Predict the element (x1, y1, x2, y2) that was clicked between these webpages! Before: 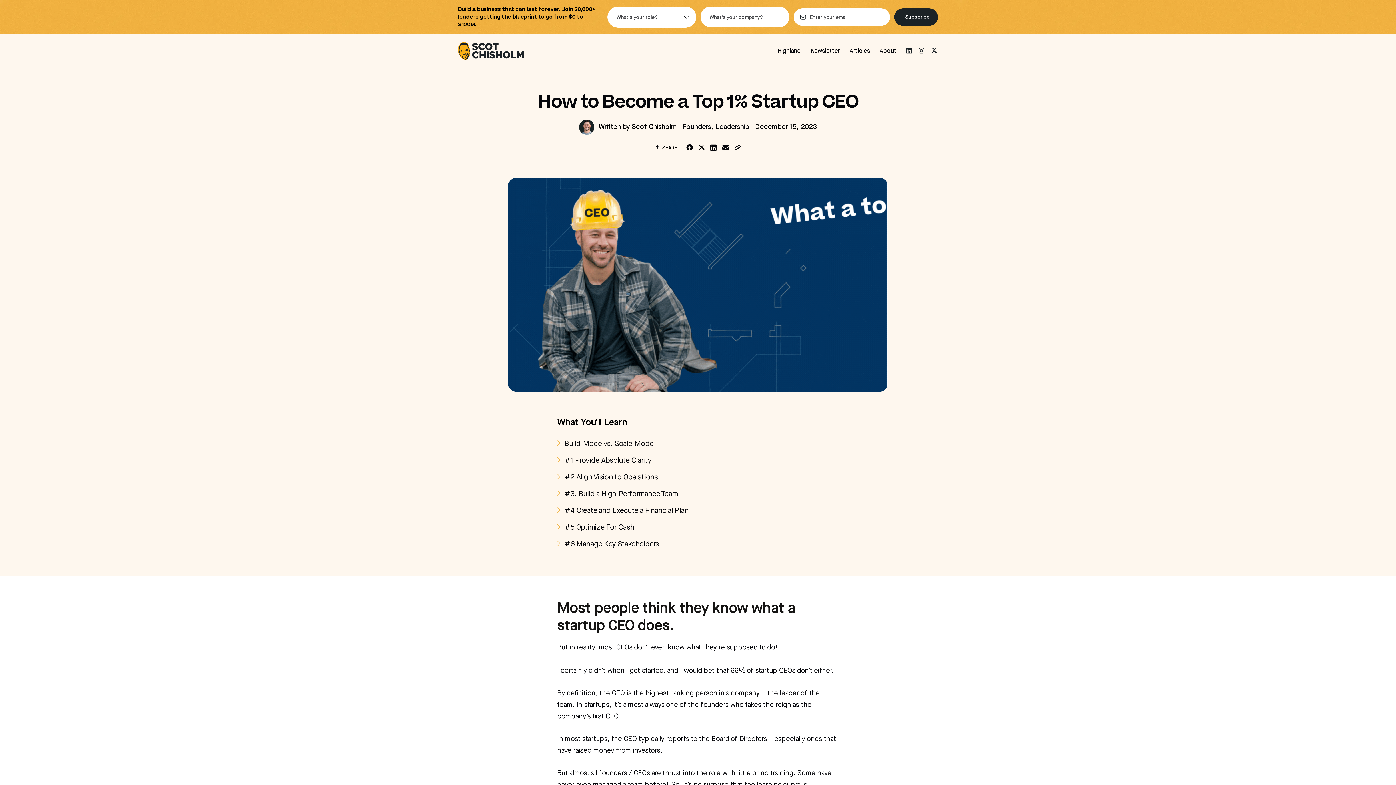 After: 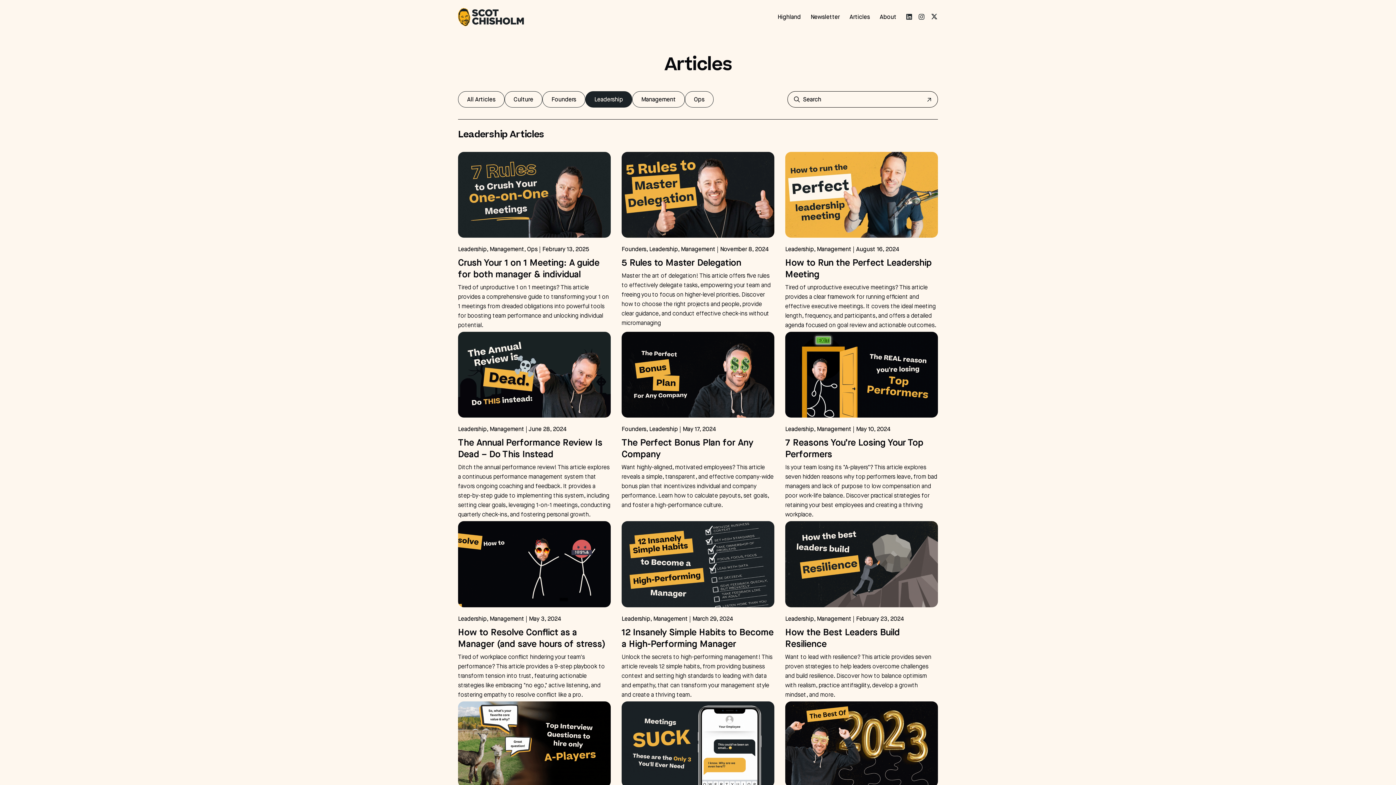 Action: label: Leadership bbox: (715, 122, 749, 131)